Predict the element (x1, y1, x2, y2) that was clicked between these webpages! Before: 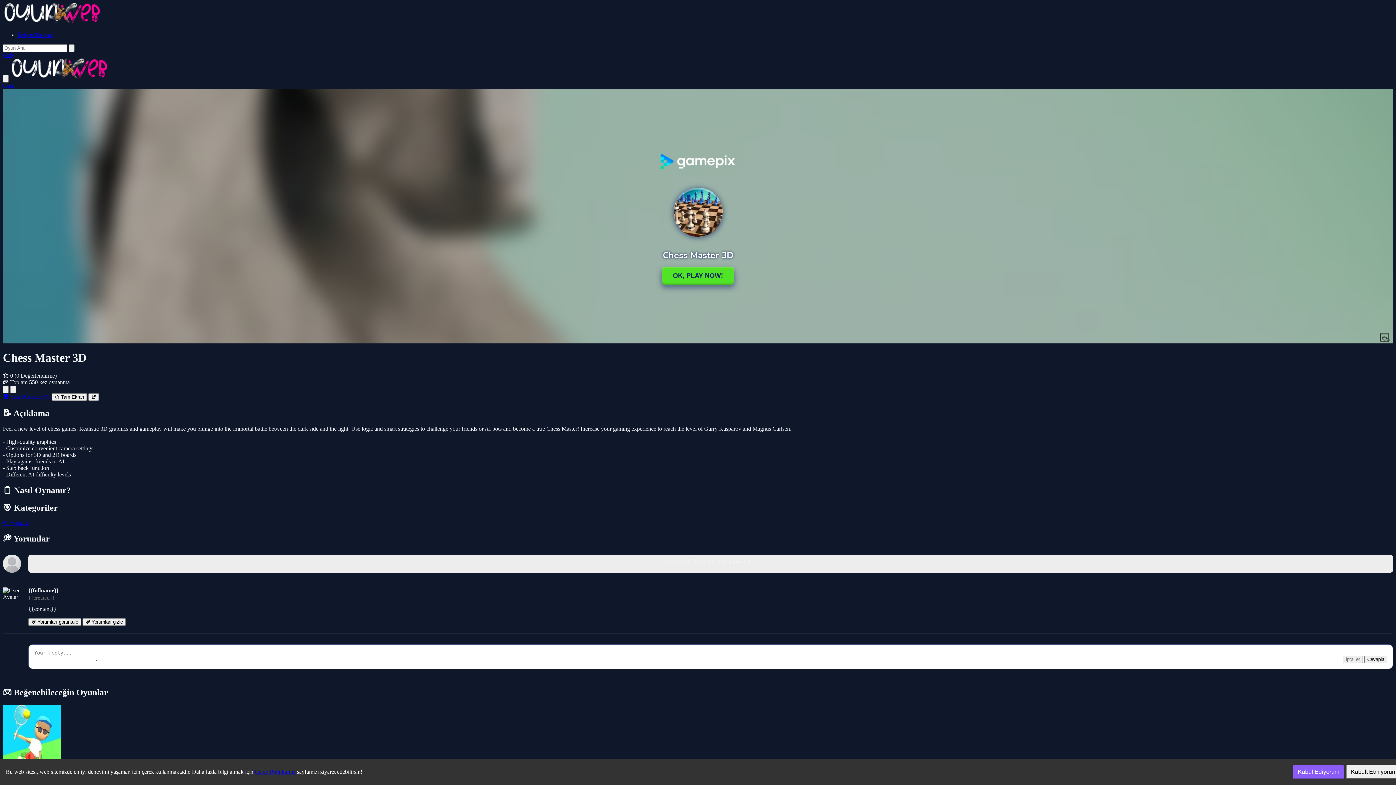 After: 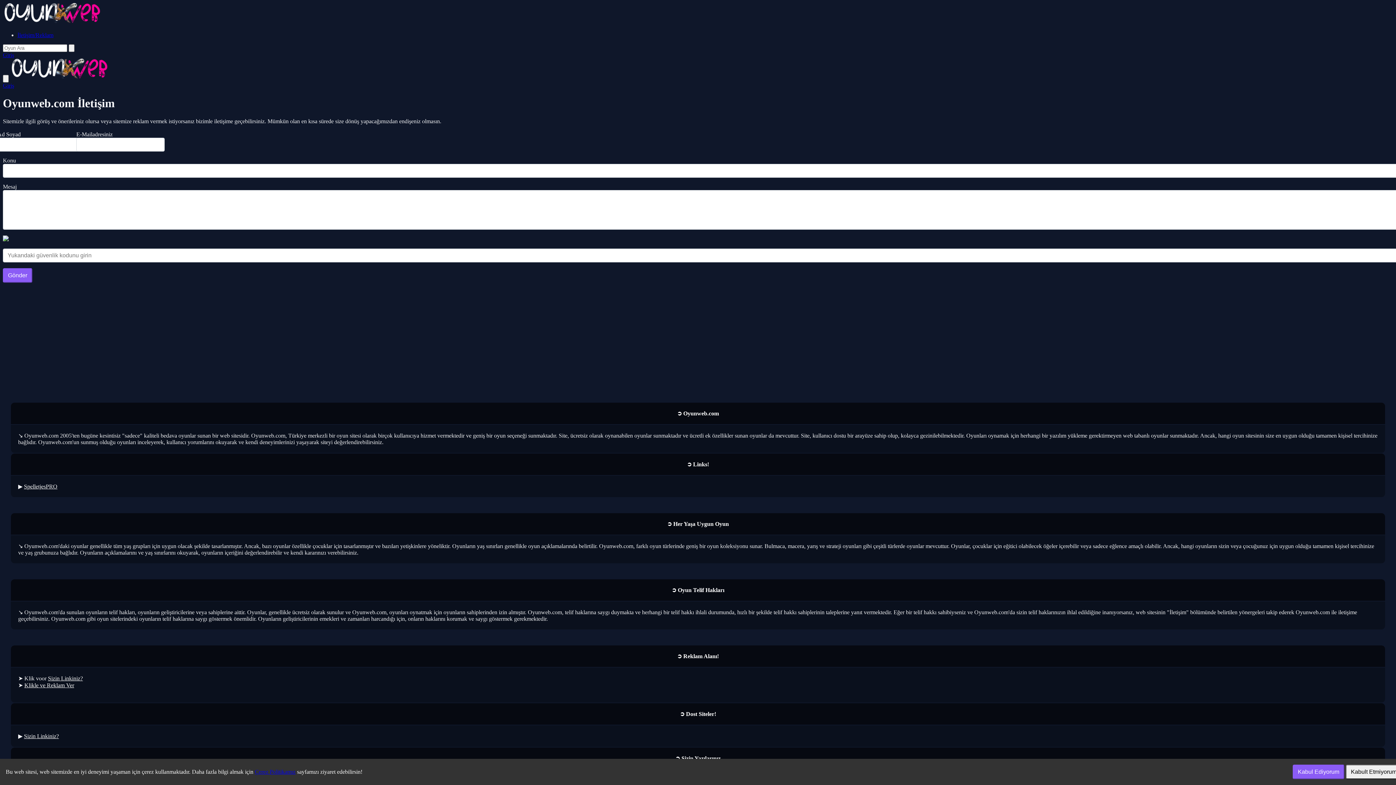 Action: bbox: (17, 32, 53, 38) label: İletişim/Reklam